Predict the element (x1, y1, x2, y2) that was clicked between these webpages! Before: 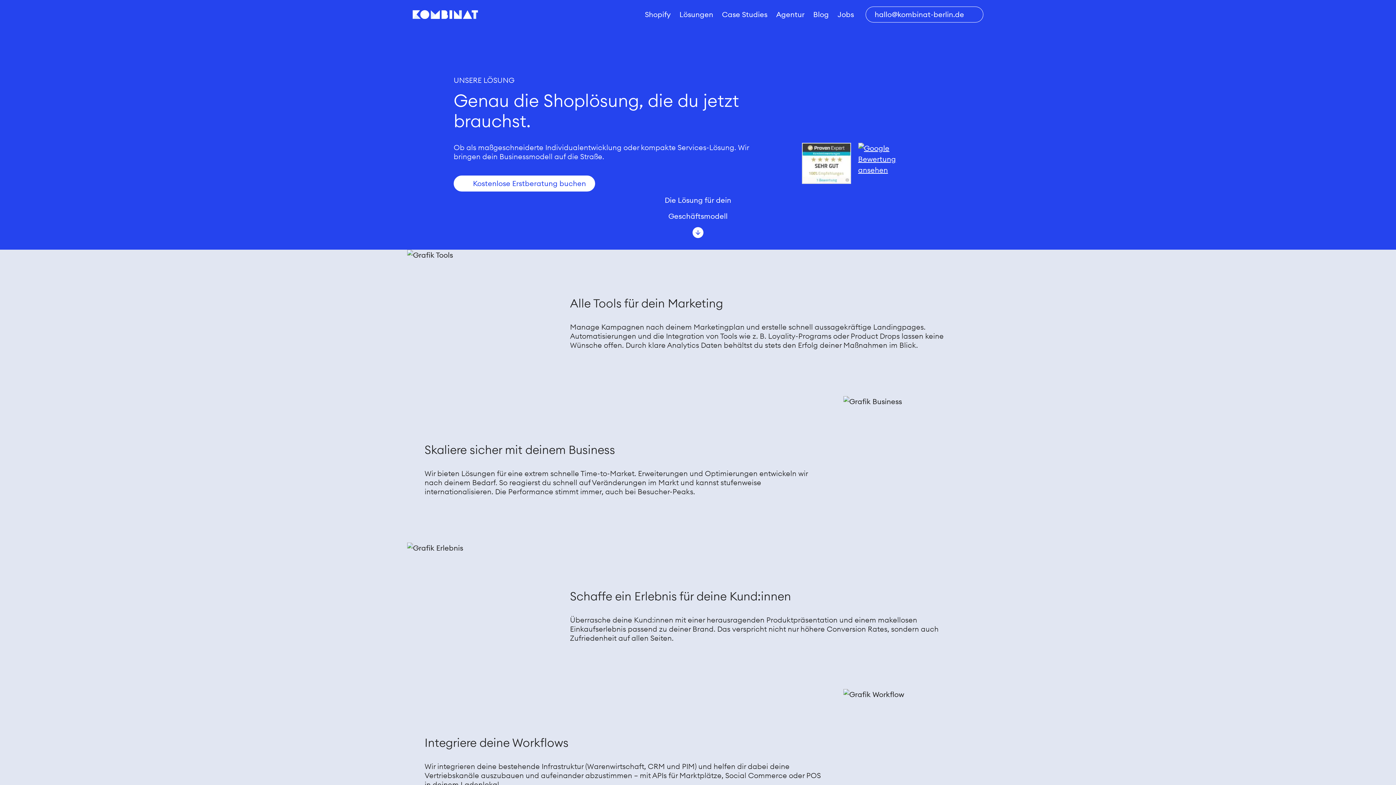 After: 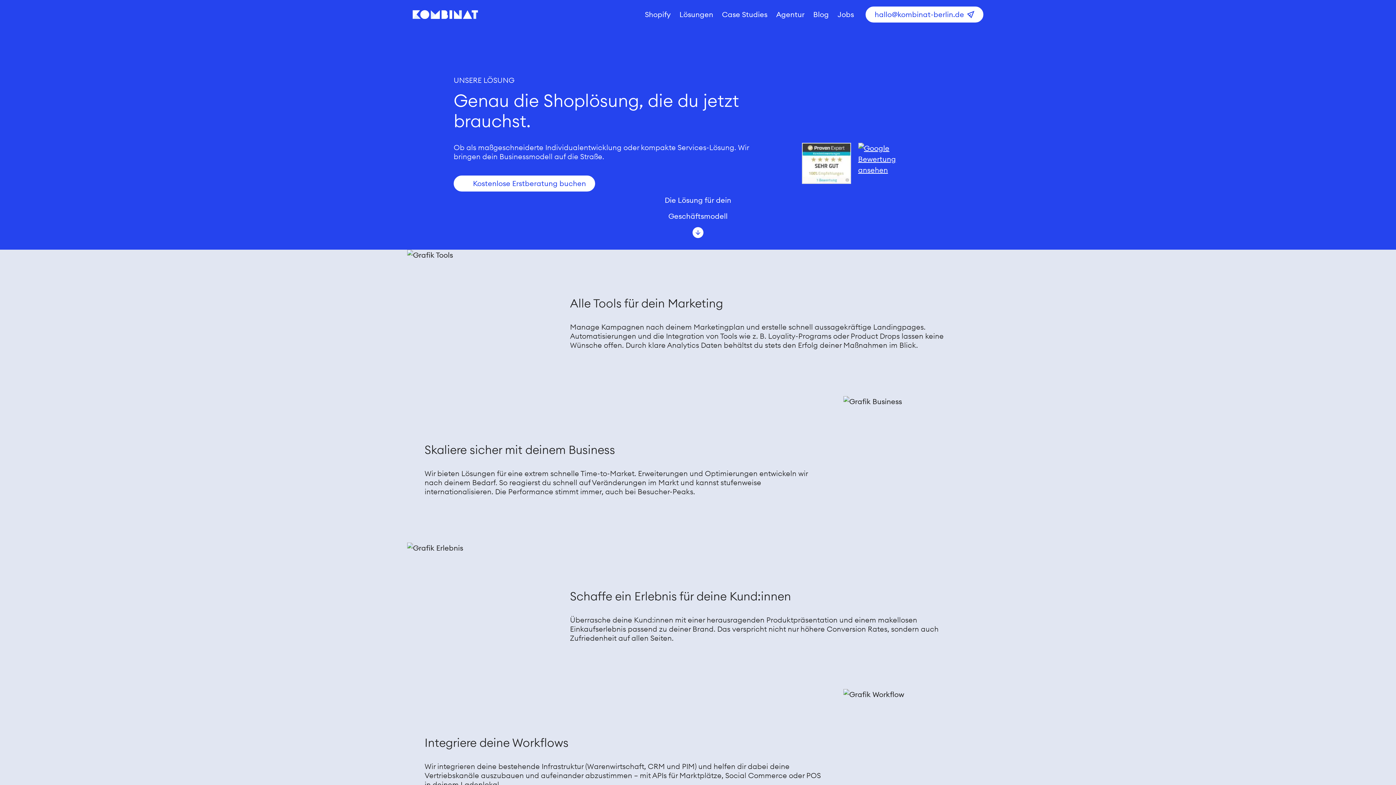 Action: bbox: (865, 6, 983, 22) label: hallo@kombinat-berlin.de